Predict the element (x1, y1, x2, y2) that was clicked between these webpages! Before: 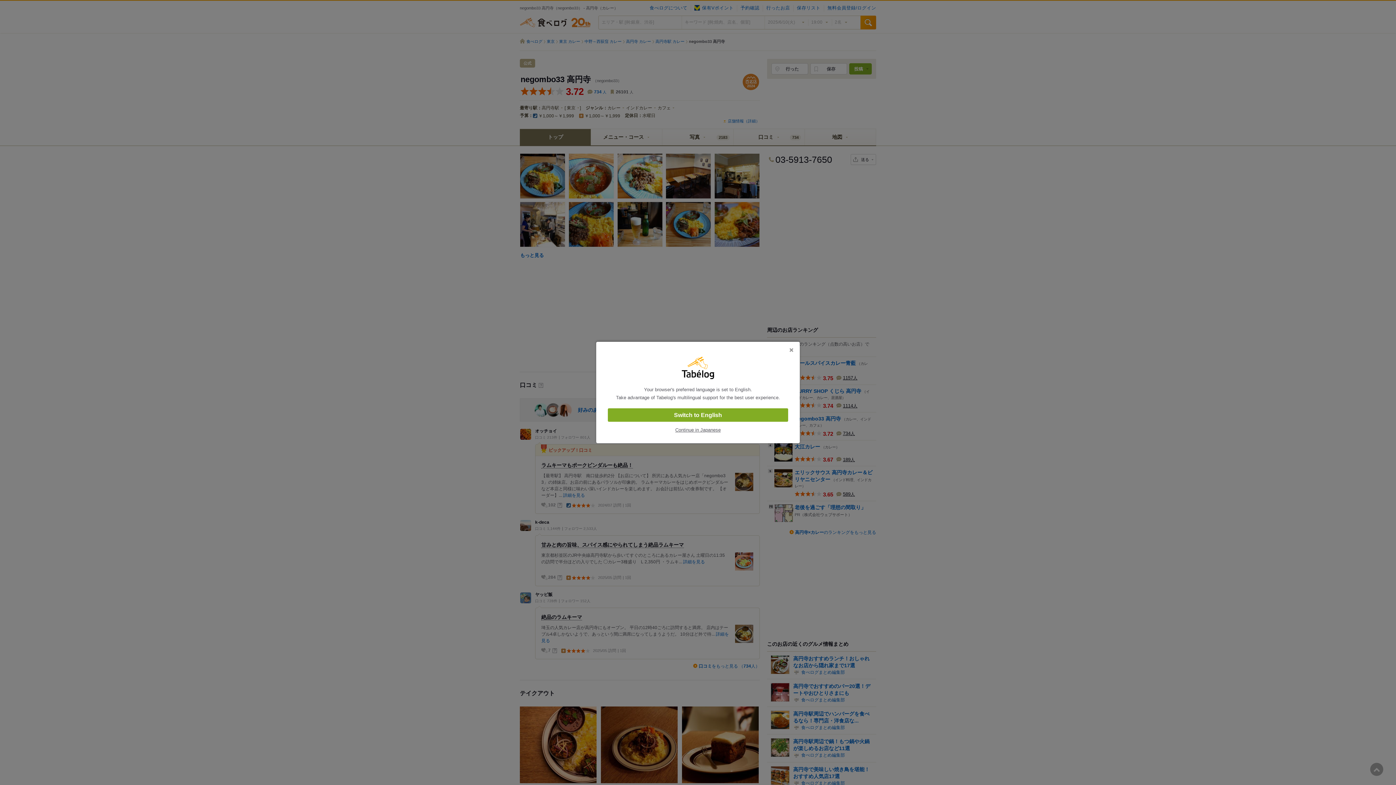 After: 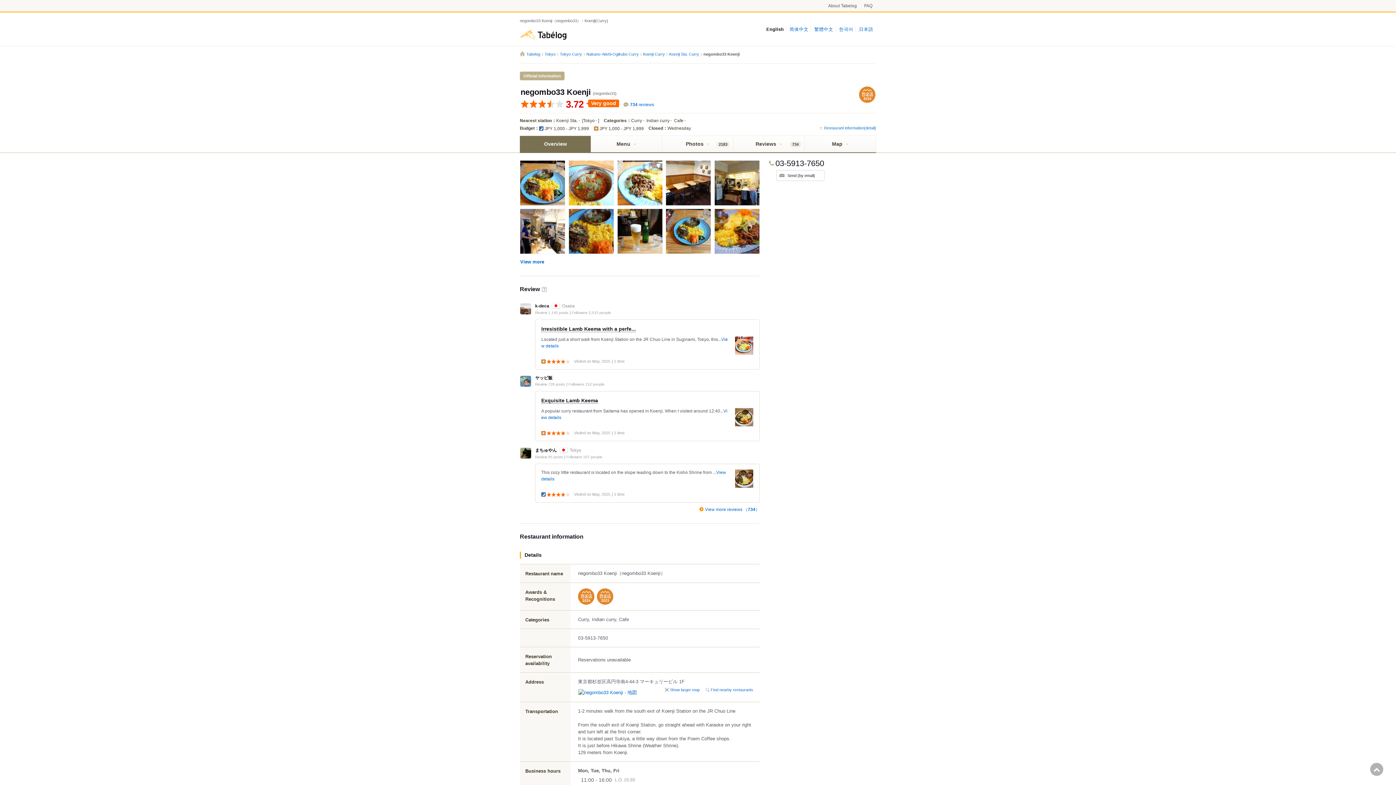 Action: label: Switch to English bbox: (608, 408, 788, 422)